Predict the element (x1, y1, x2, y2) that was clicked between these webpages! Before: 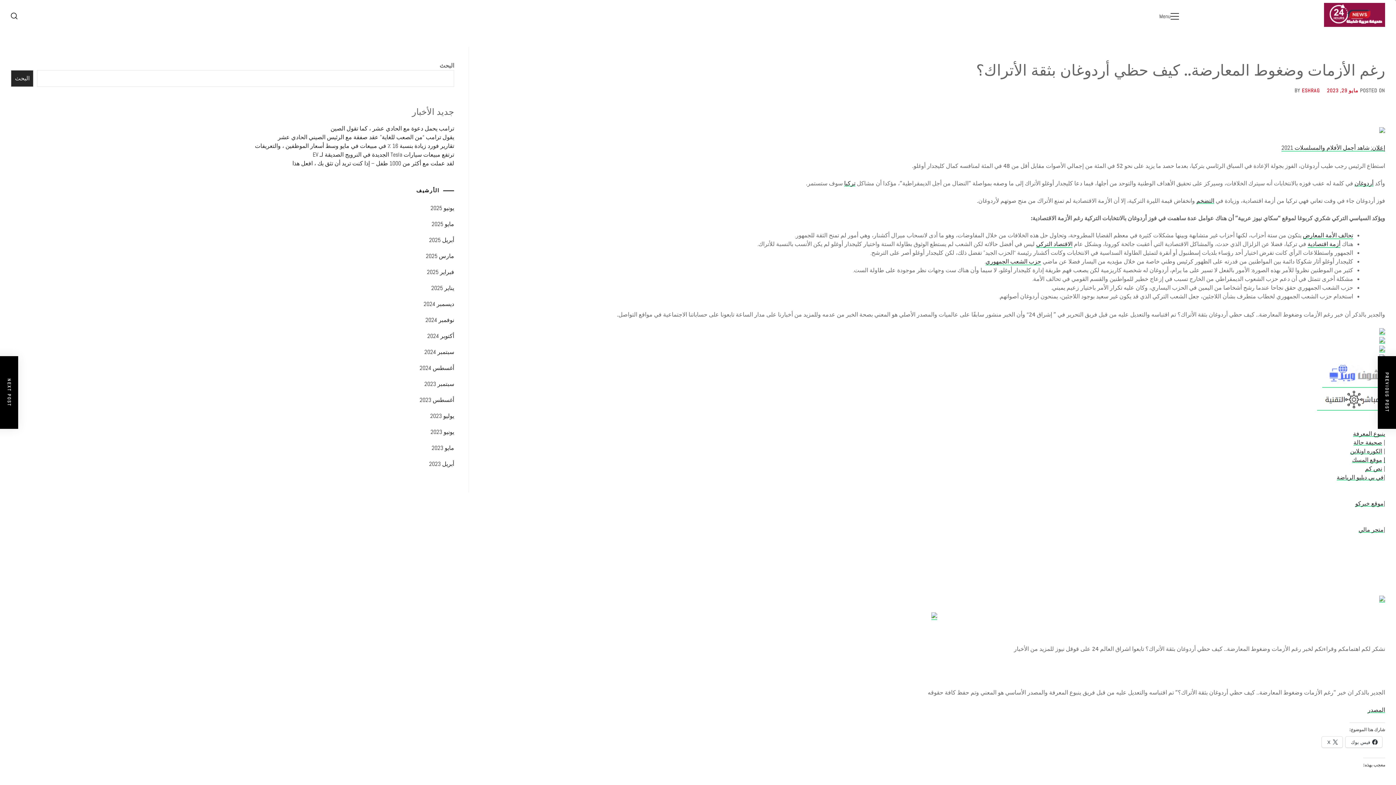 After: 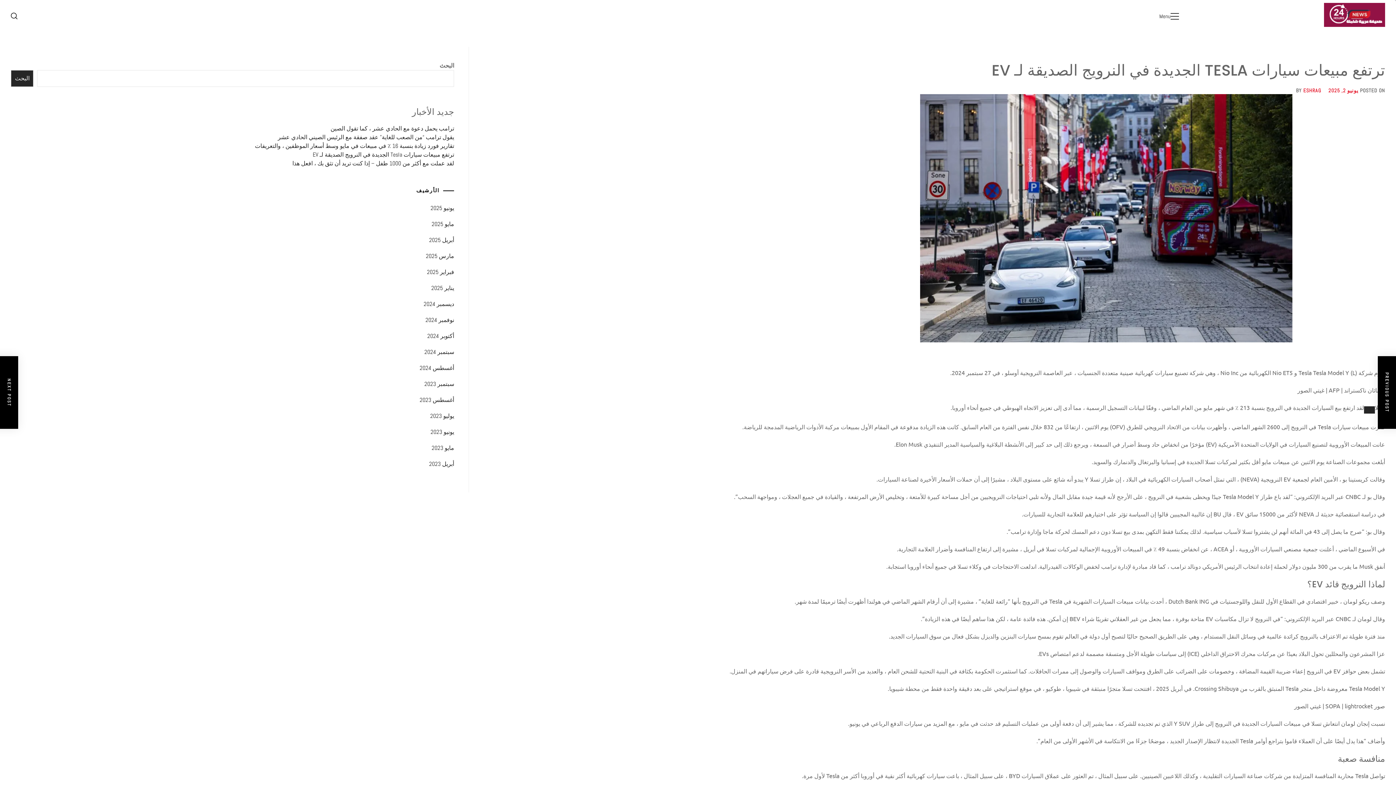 Action: label: ترتفع مبيعات سيارات Tesla الجديدة في النرويج الصديقة لـ EV bbox: (312, 150, 454, 158)